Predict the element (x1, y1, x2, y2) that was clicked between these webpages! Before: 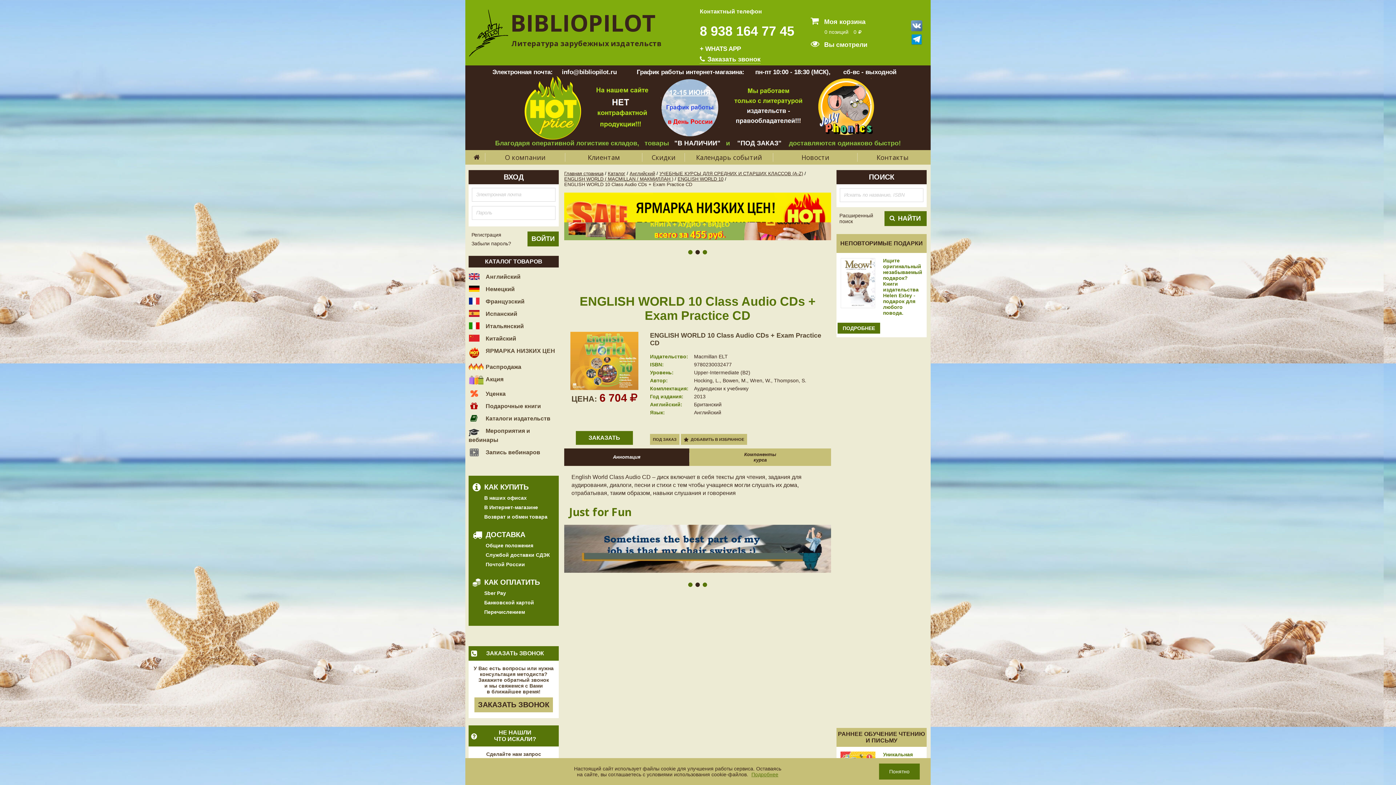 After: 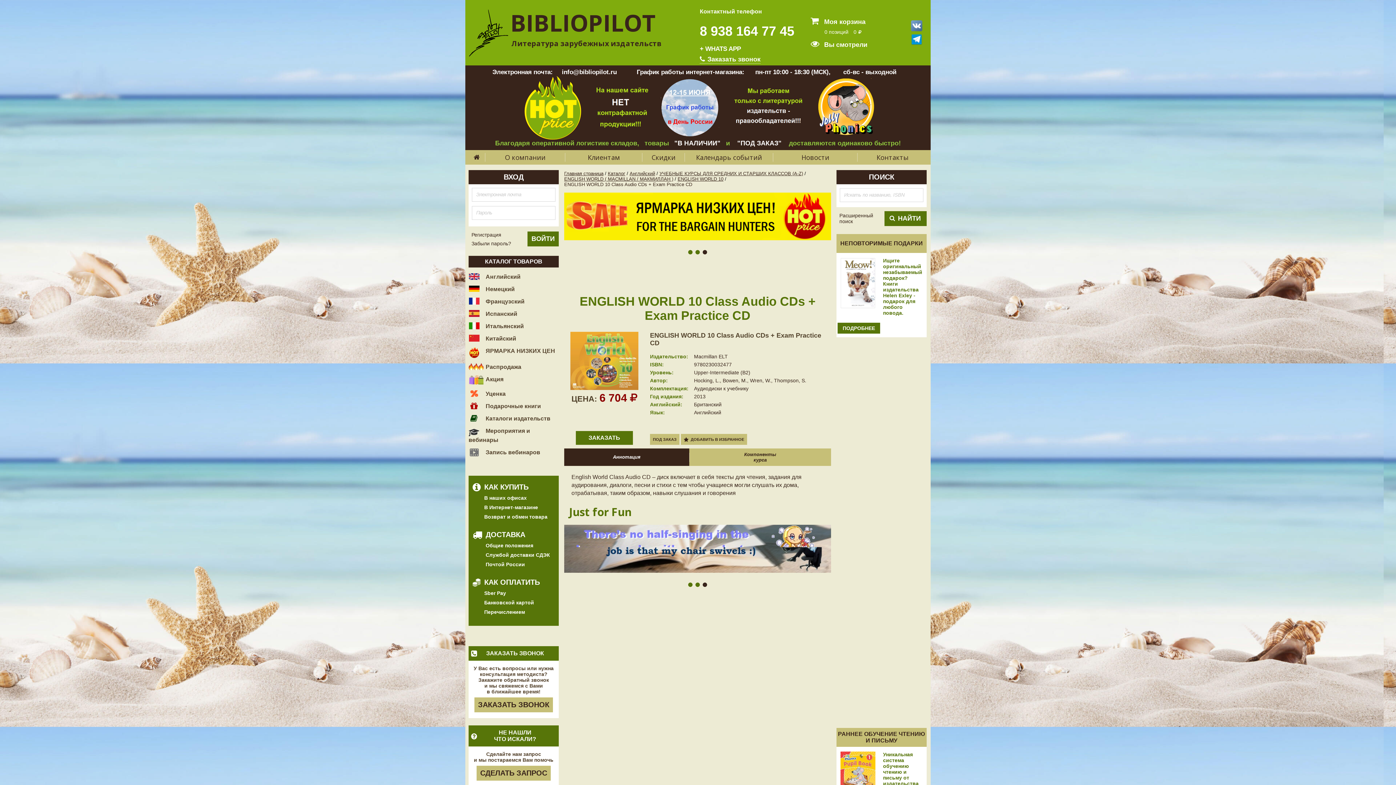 Action: bbox: (879, 764, 920, 780) label: Понятно